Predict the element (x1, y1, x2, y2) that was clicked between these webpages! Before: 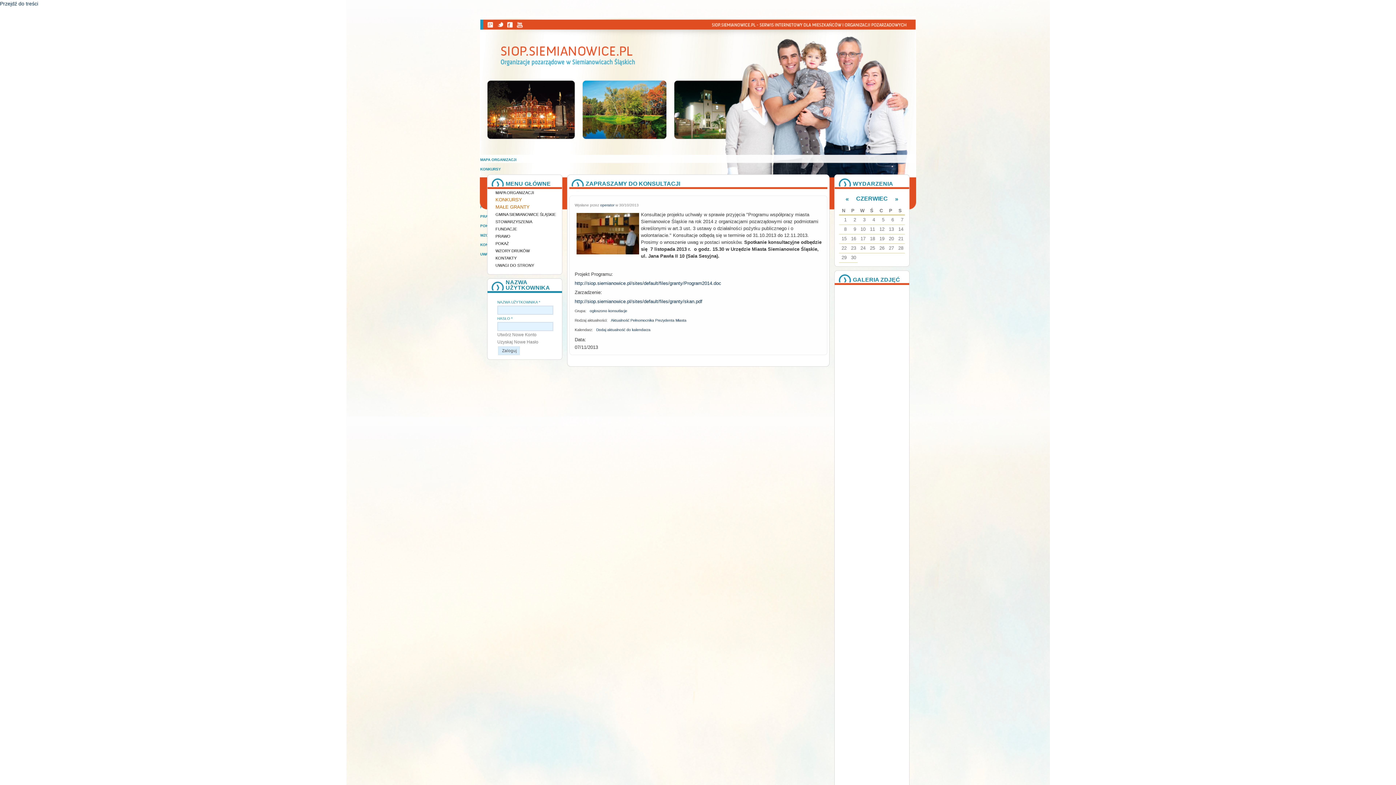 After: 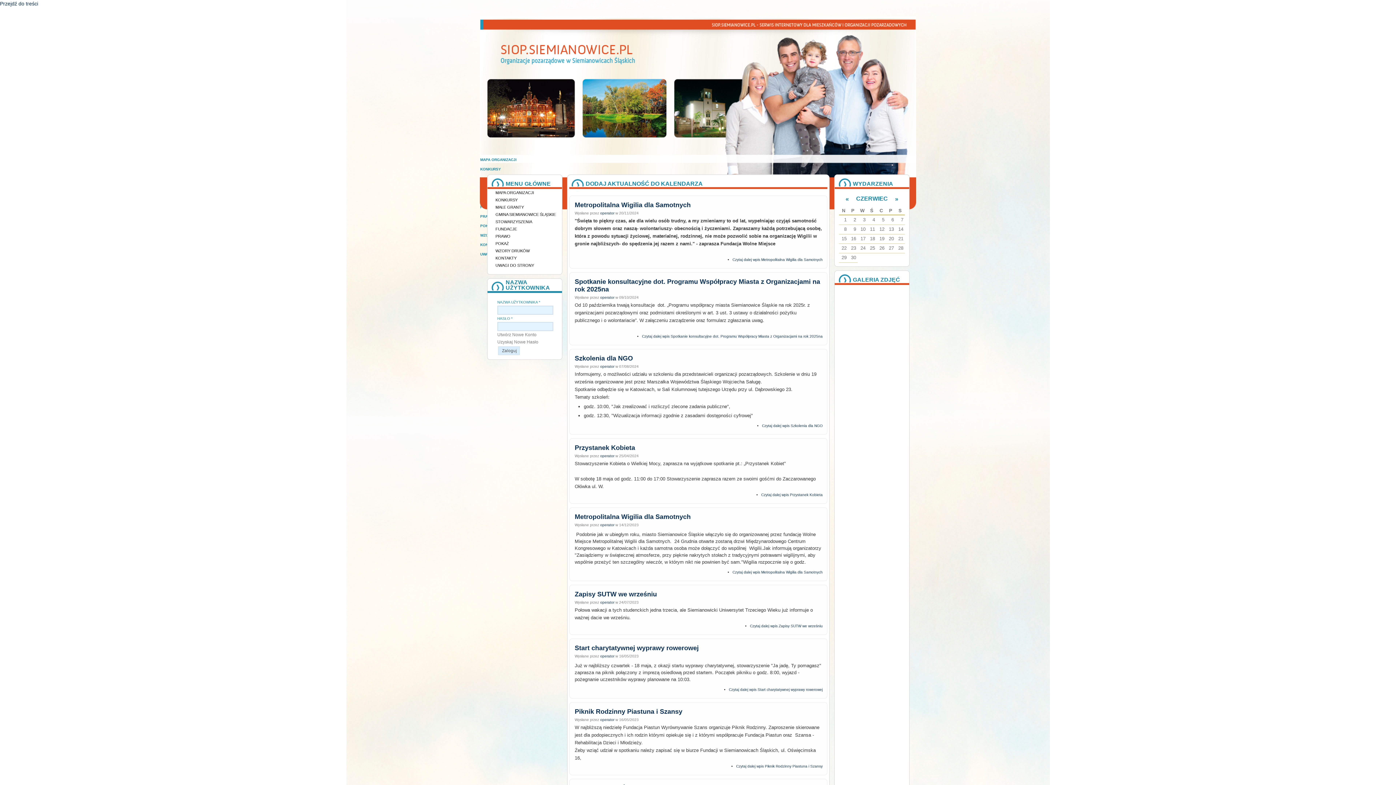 Action: label: Dodaj aktualność do kalendarza bbox: (596, 328, 650, 332)